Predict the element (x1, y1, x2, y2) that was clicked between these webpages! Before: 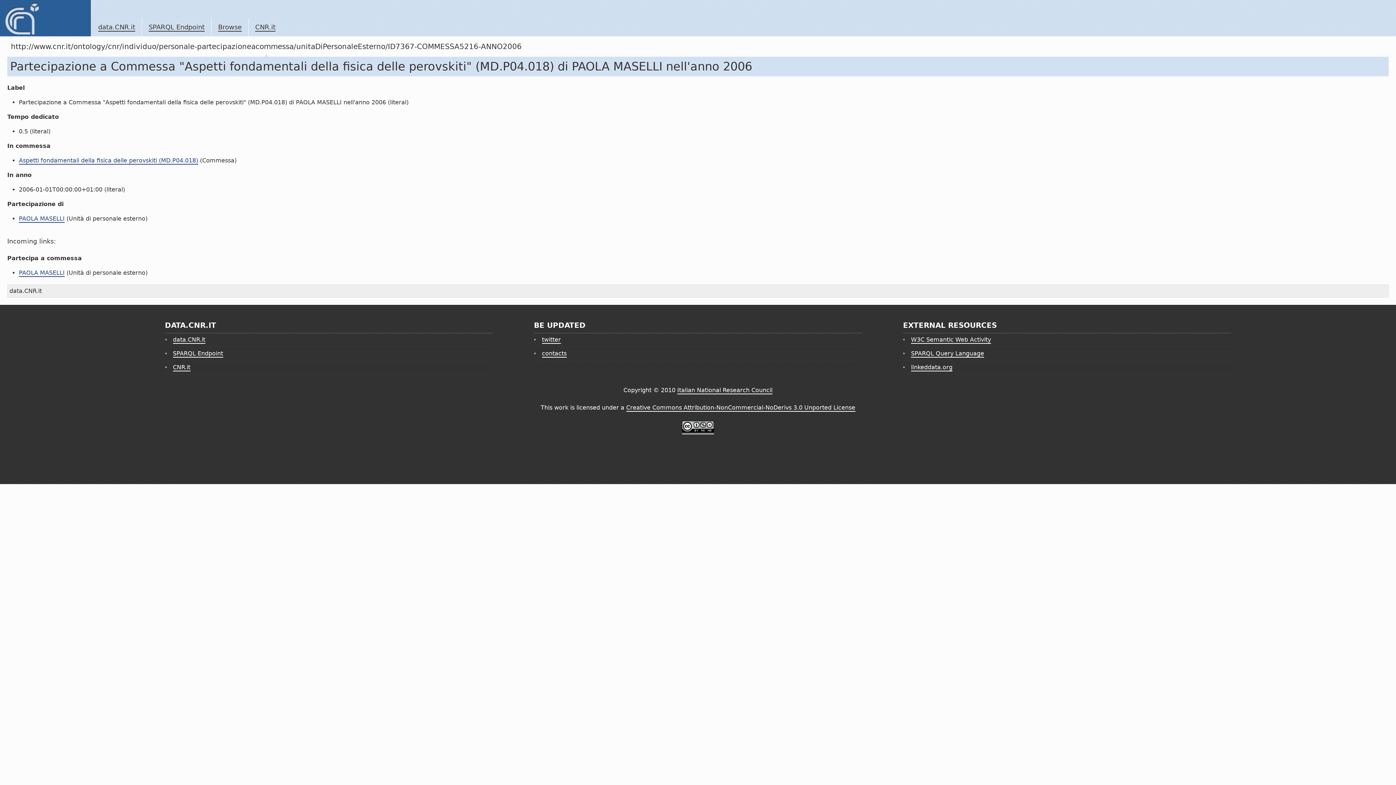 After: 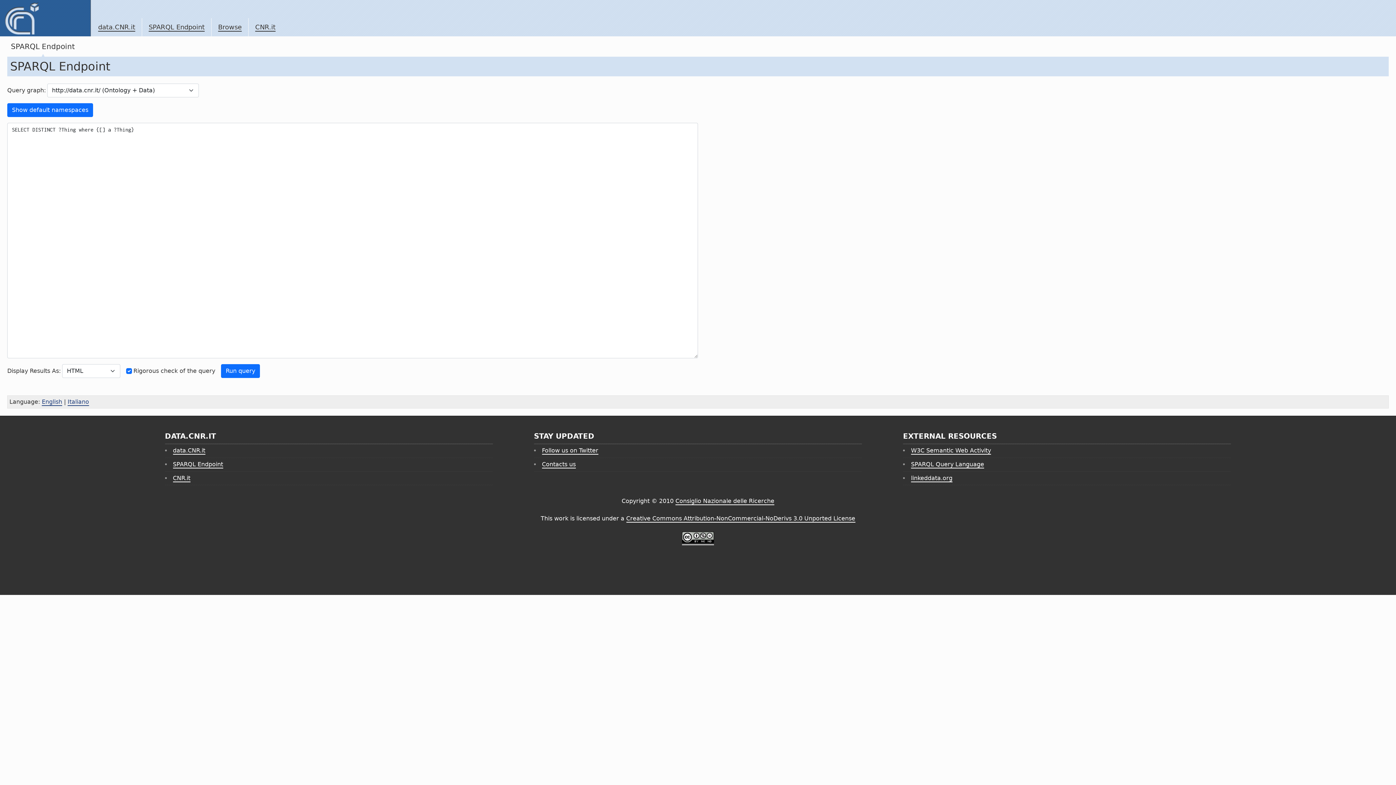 Action: label: SPARQL Endpoint bbox: (172, 350, 223, 357)